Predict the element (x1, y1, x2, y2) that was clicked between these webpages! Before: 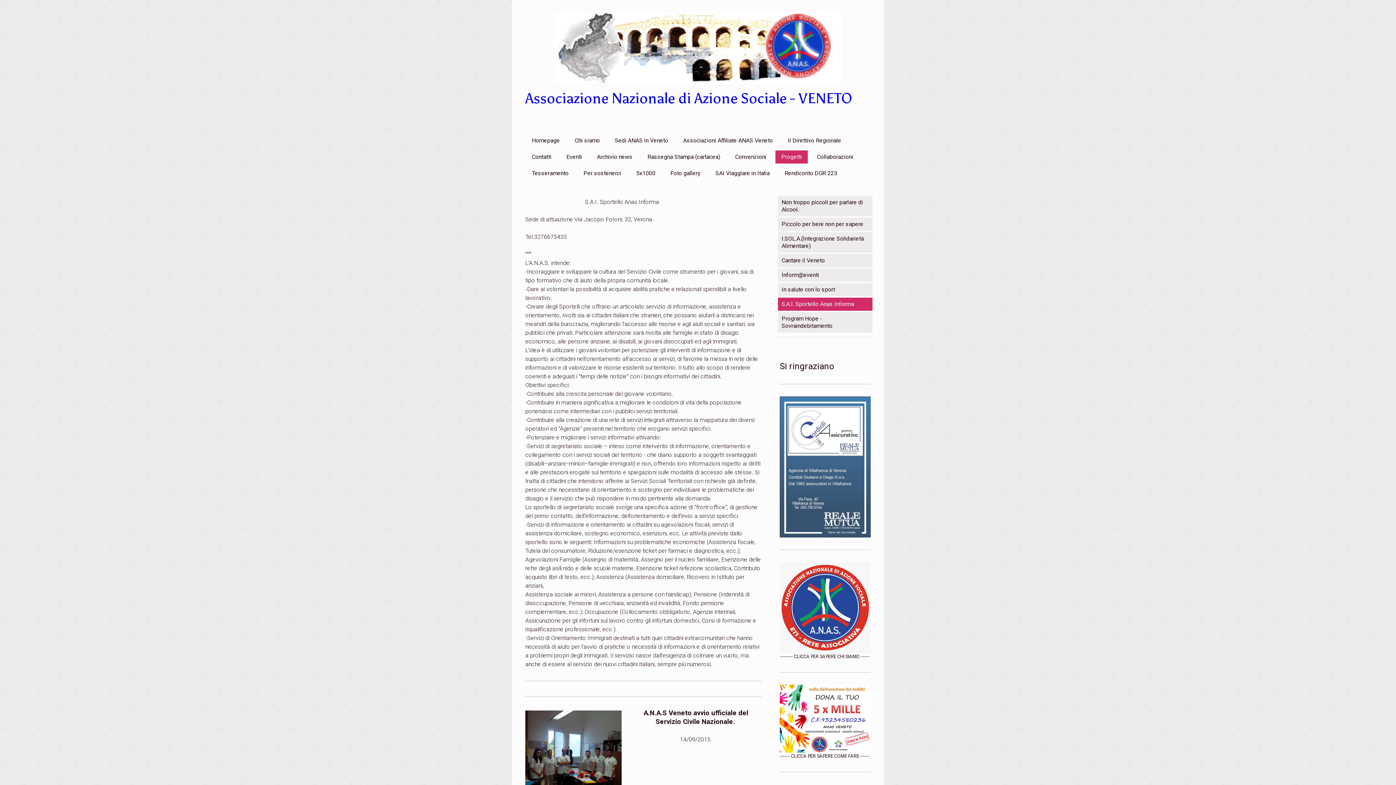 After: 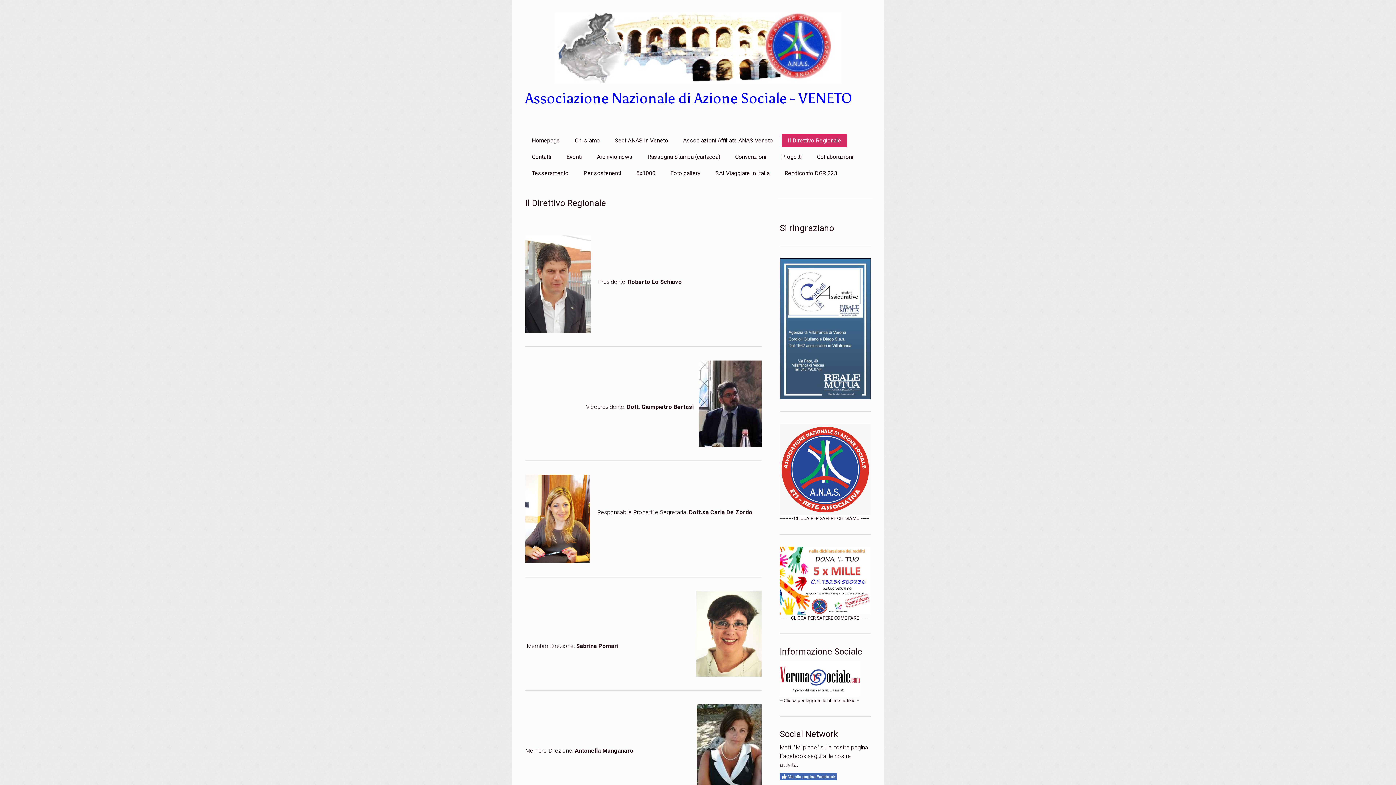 Action: label: Il Direttivo Regionale bbox: (782, 134, 847, 147)